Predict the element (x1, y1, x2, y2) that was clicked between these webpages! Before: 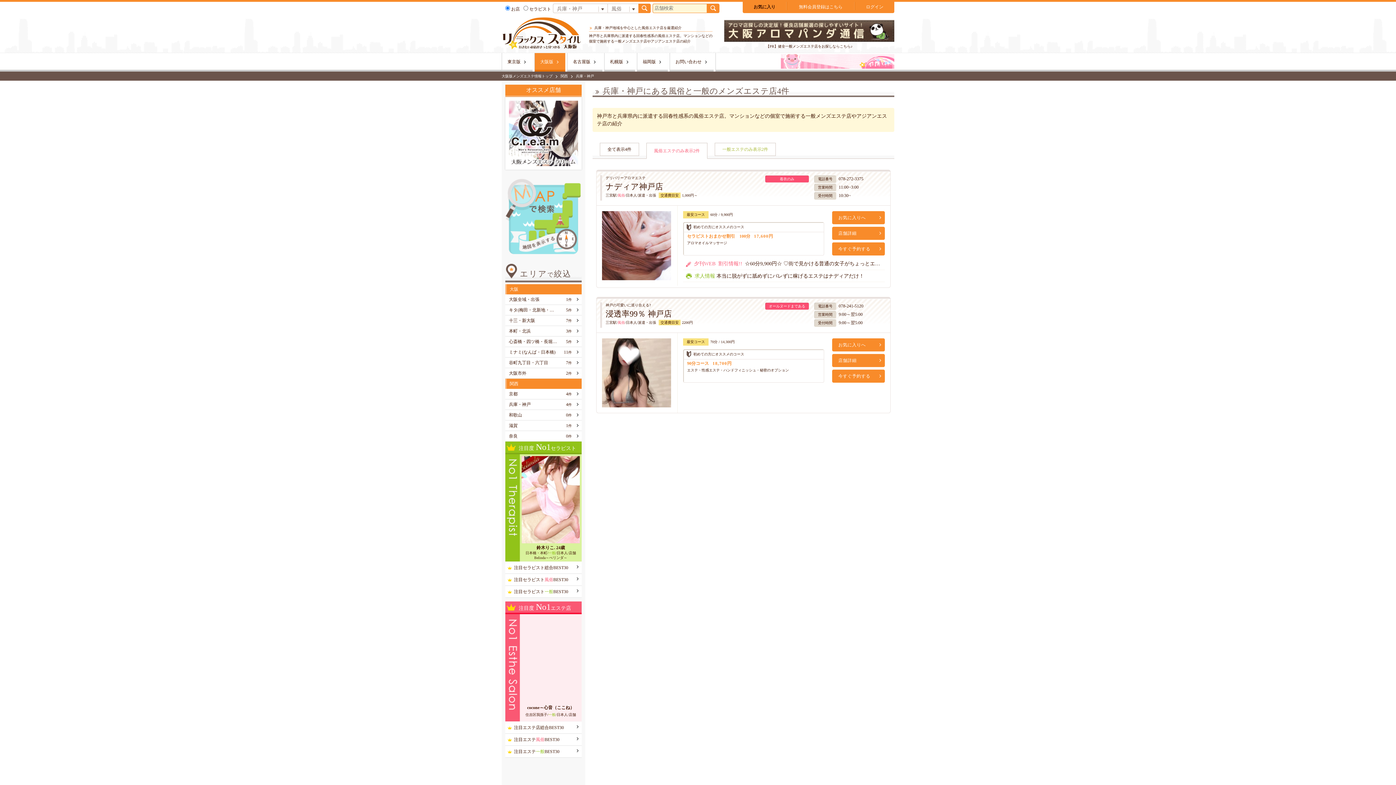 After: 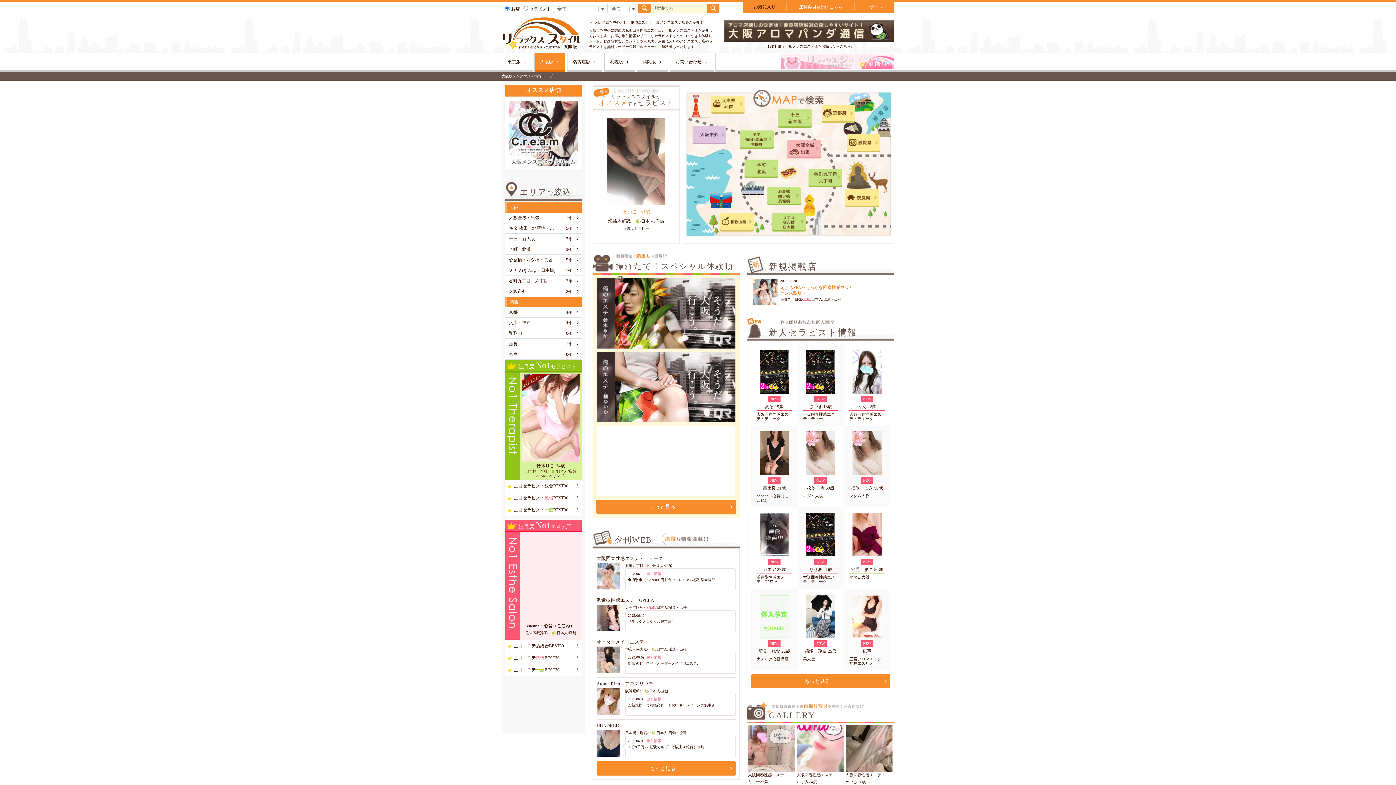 Action: bbox: (501, 16, 581, 52)